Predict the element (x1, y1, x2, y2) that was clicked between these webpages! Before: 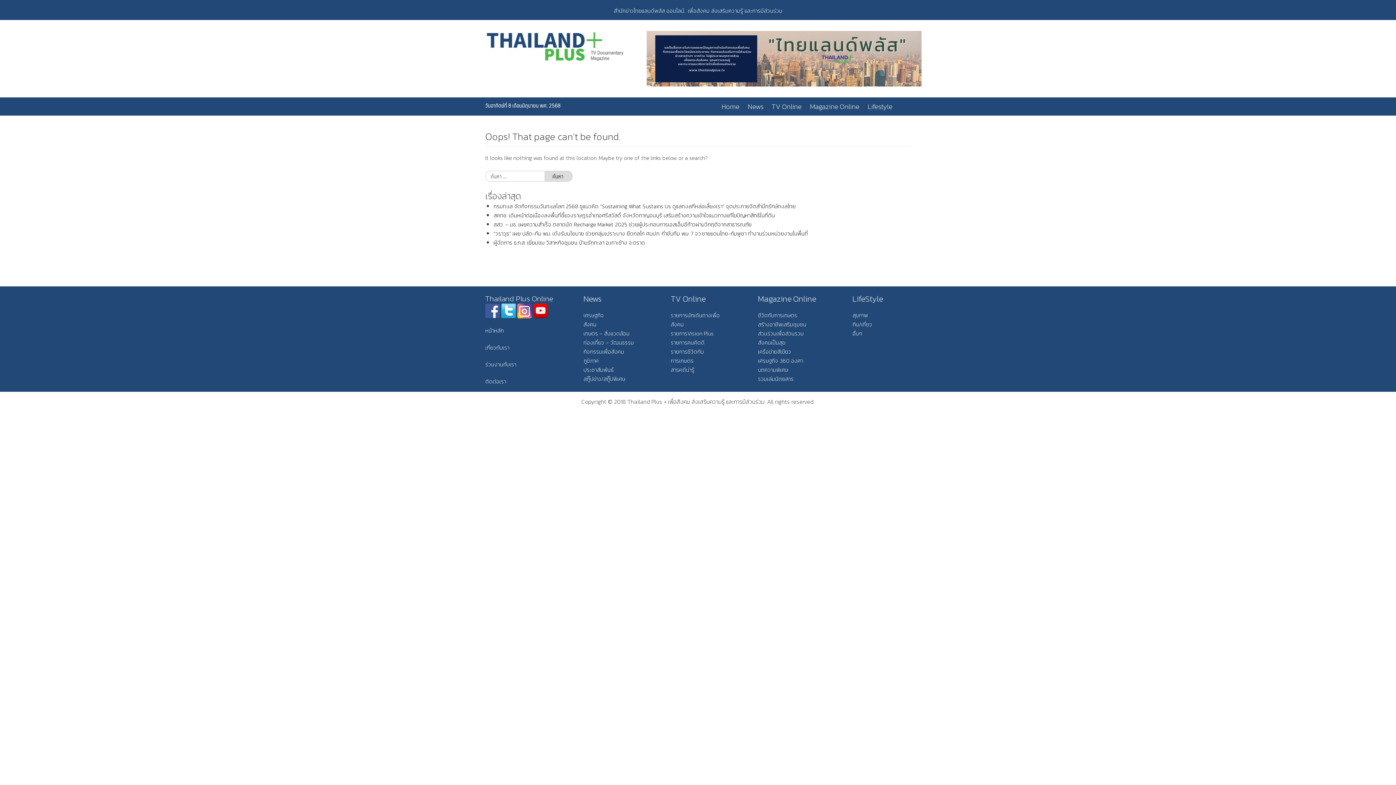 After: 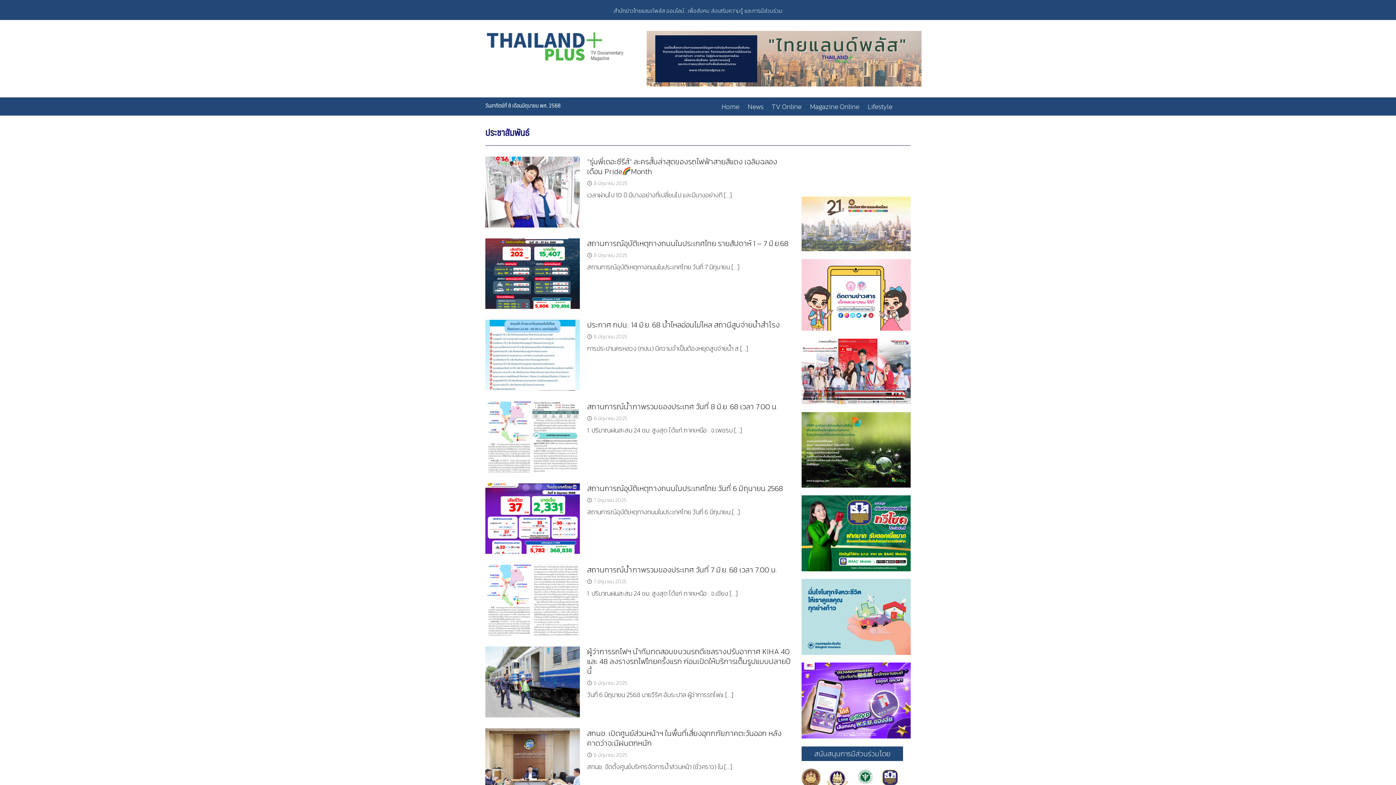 Action: label: ประชาสัมพันธ์ bbox: (583, 365, 613, 374)